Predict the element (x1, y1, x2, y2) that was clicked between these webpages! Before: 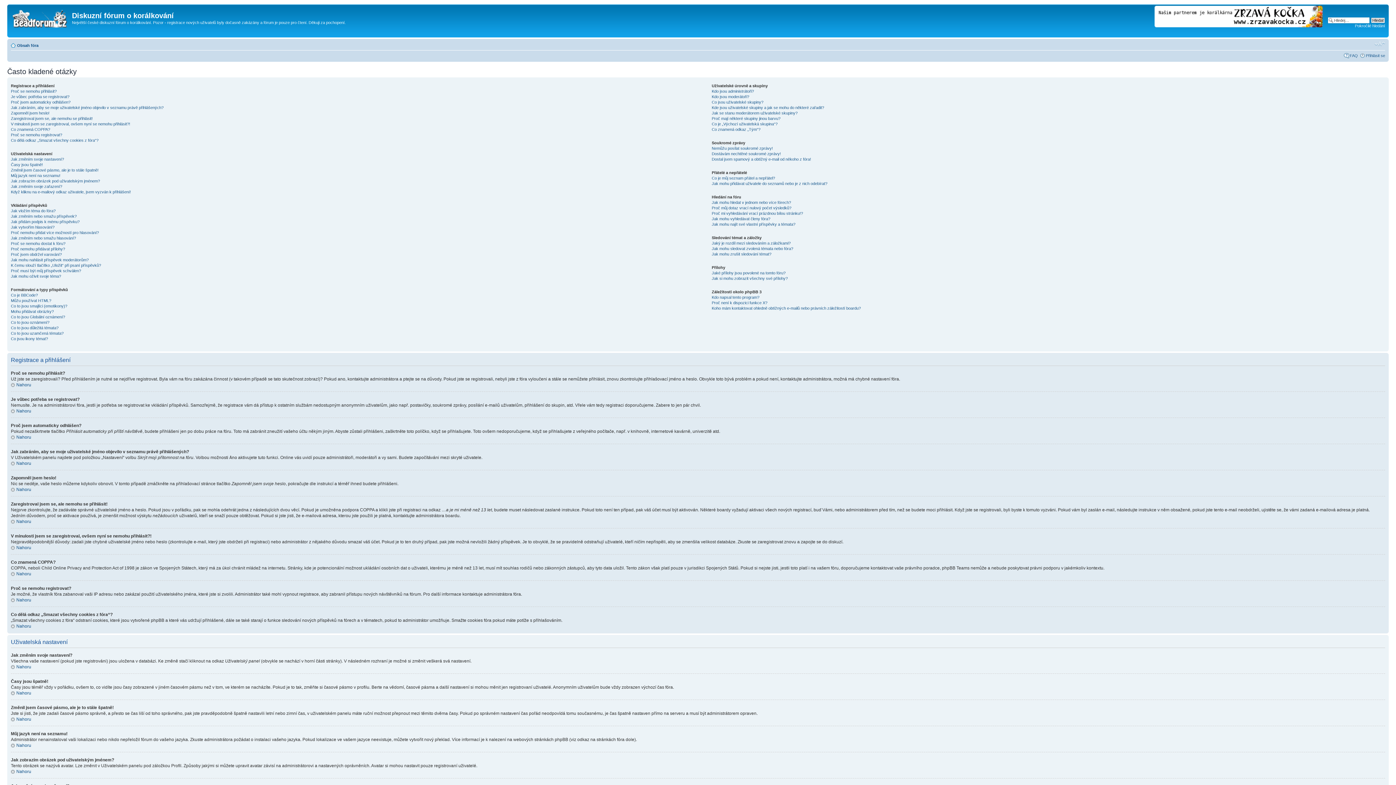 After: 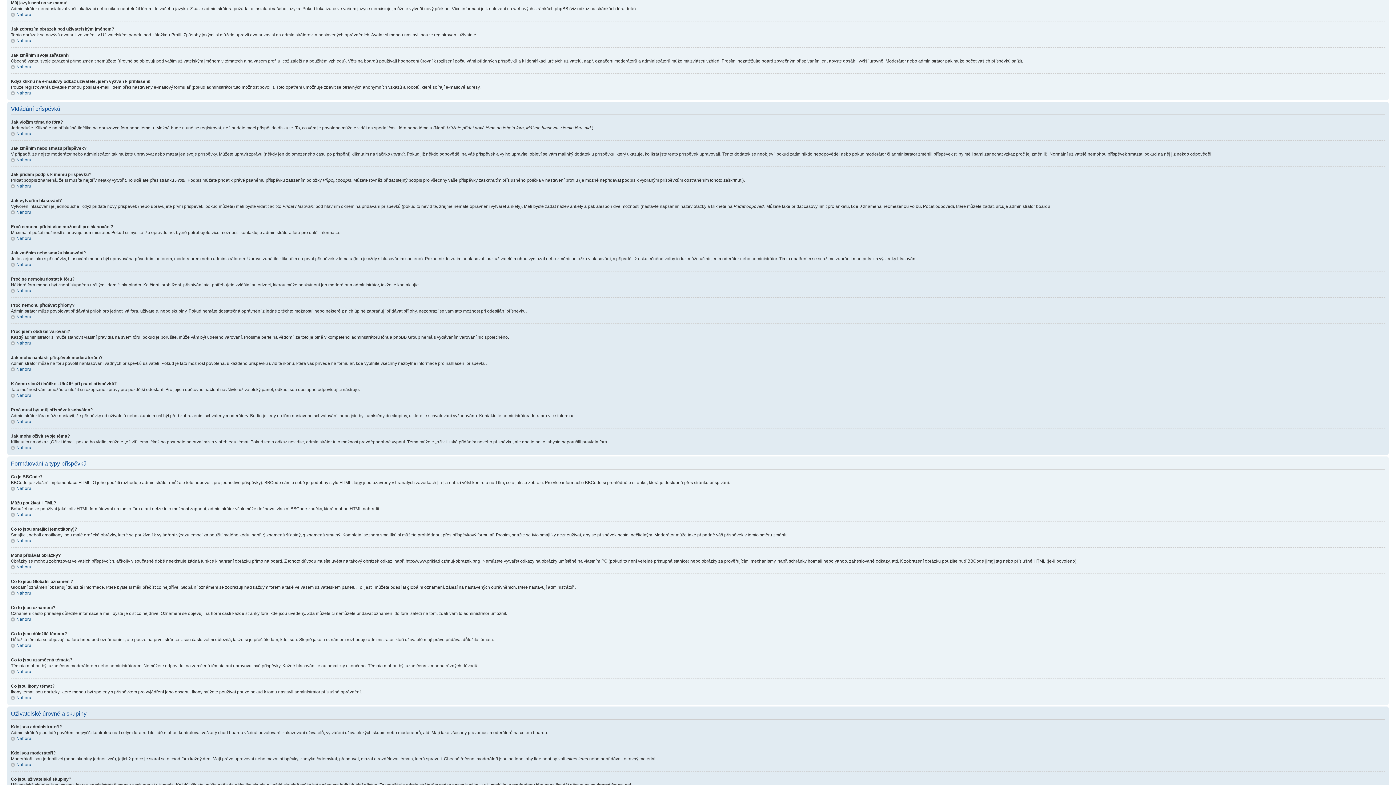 Action: bbox: (10, 173, 60, 177) label: Můj jazyk není na seznamu!